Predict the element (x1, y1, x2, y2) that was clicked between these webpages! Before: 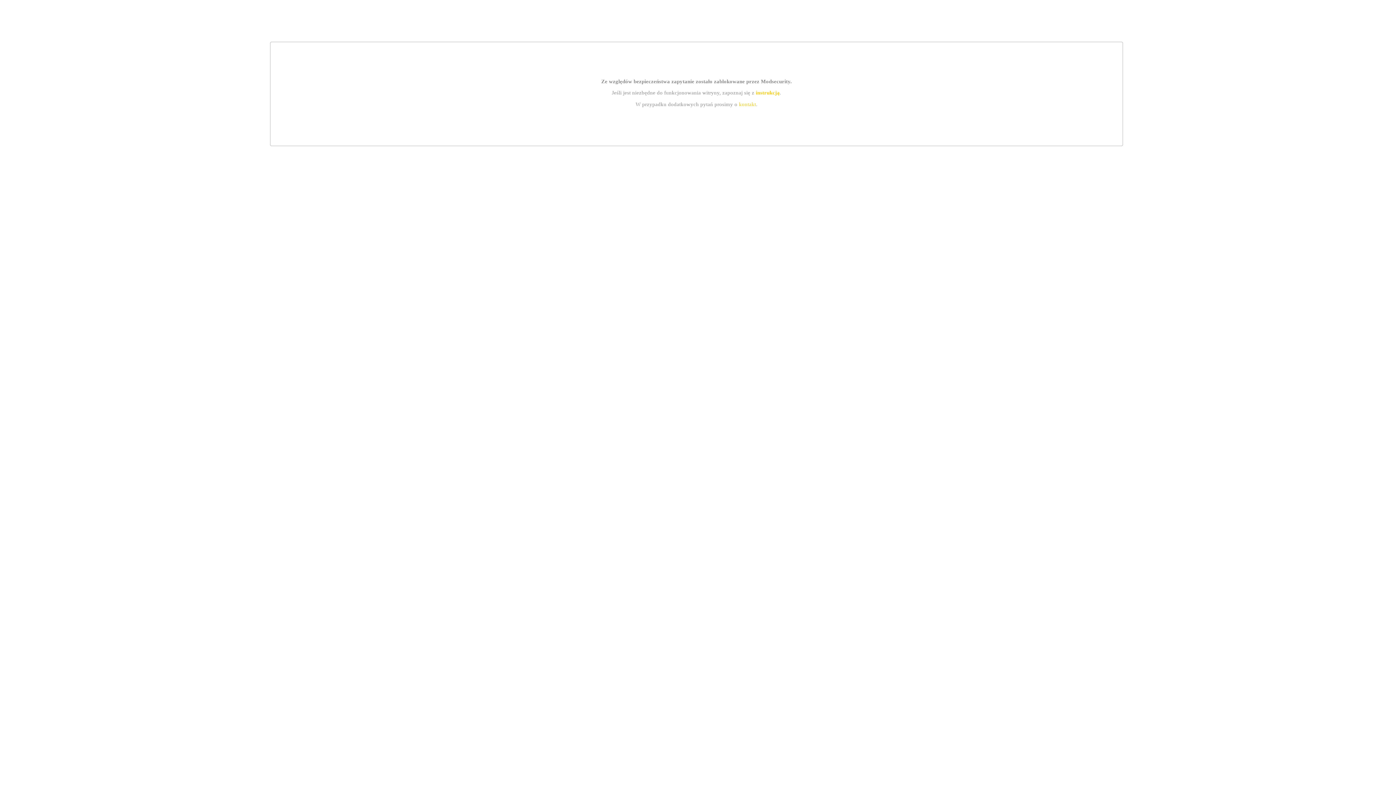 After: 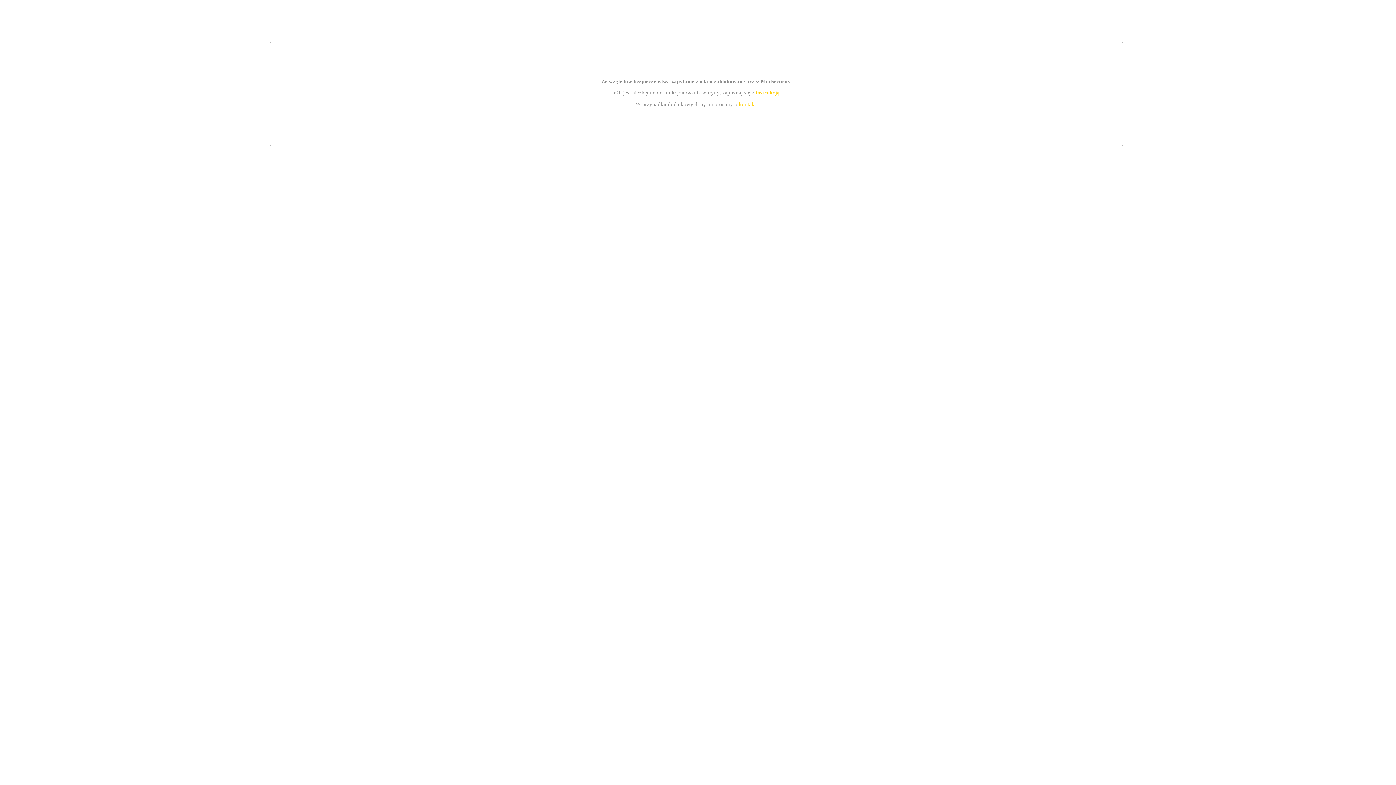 Action: bbox: (755, 89, 779, 95) label: instrukcją